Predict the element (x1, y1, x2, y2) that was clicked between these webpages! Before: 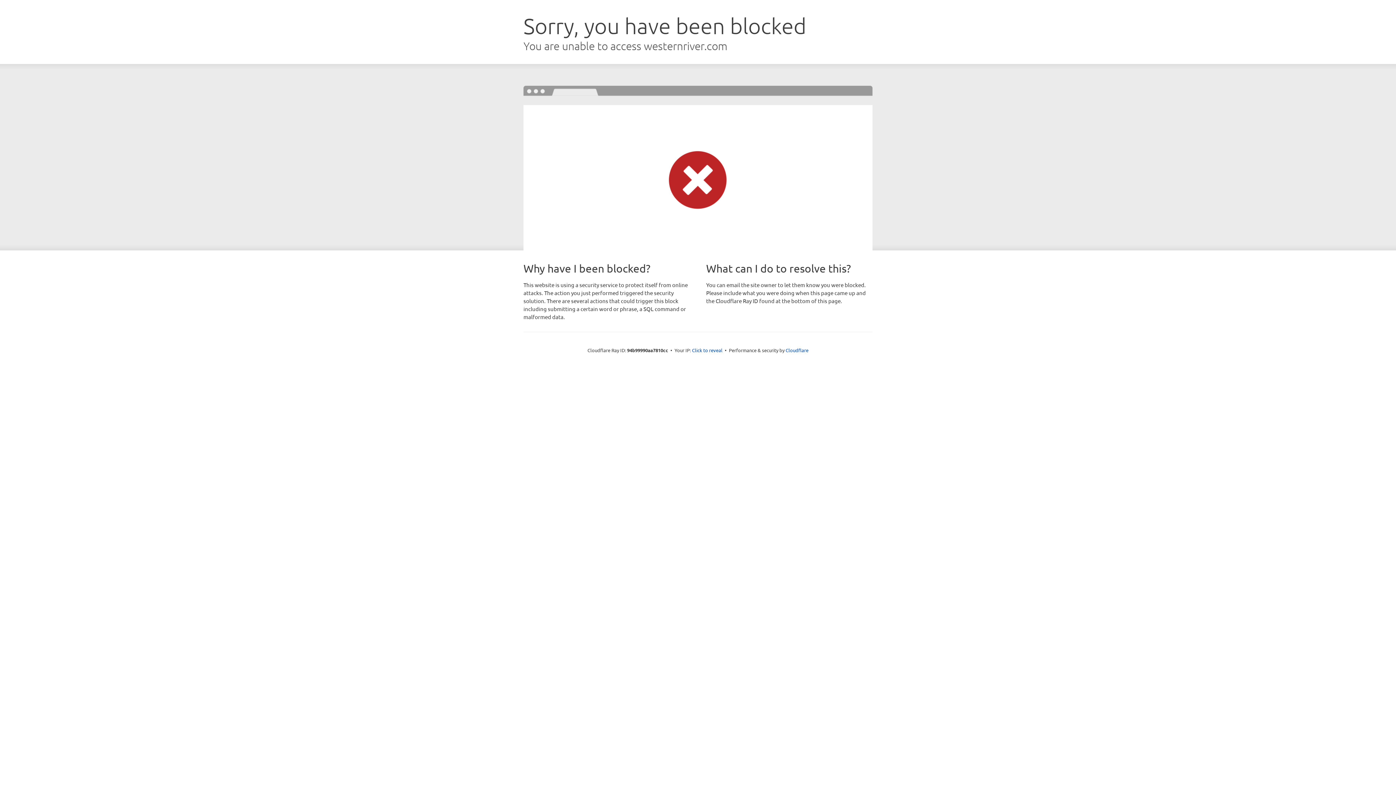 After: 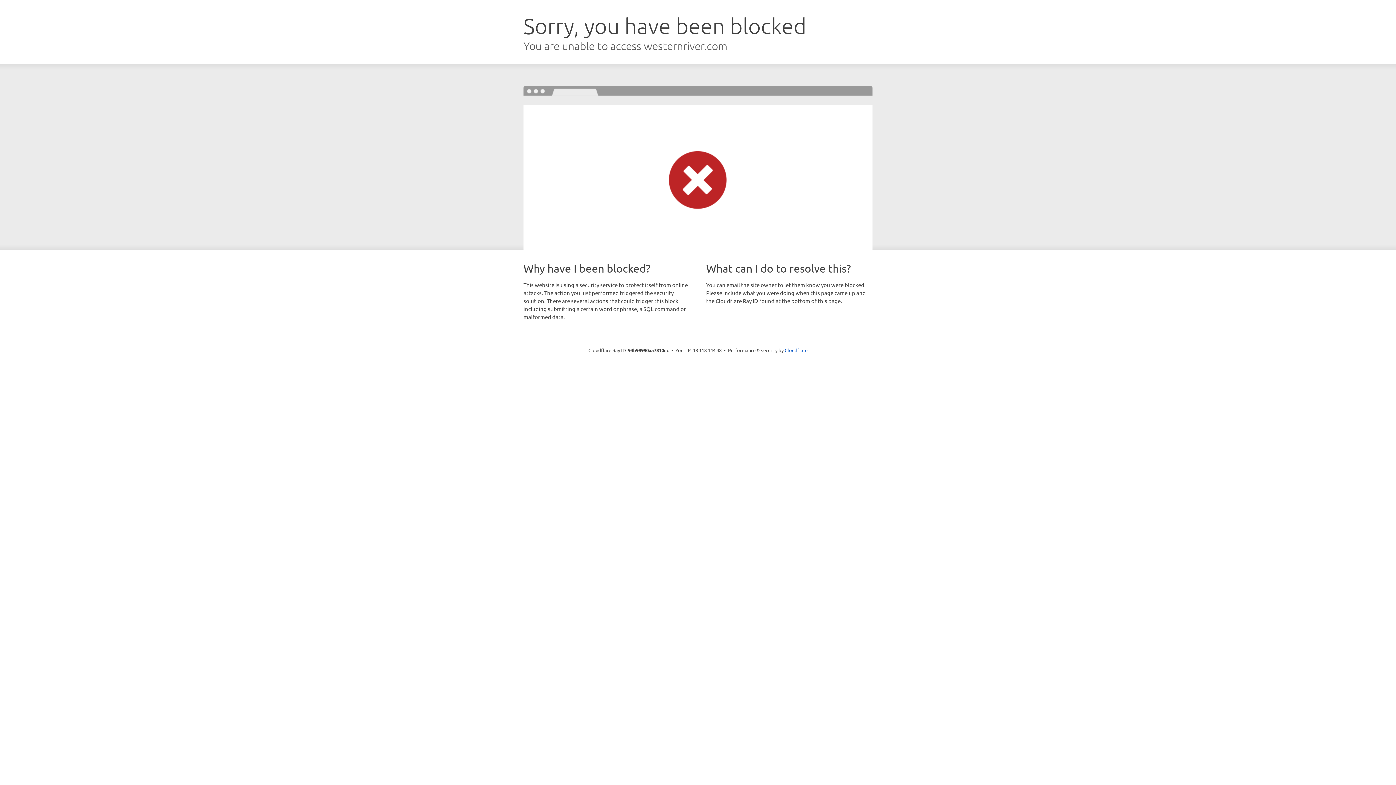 Action: label: Click to reveal bbox: (692, 346, 722, 353)